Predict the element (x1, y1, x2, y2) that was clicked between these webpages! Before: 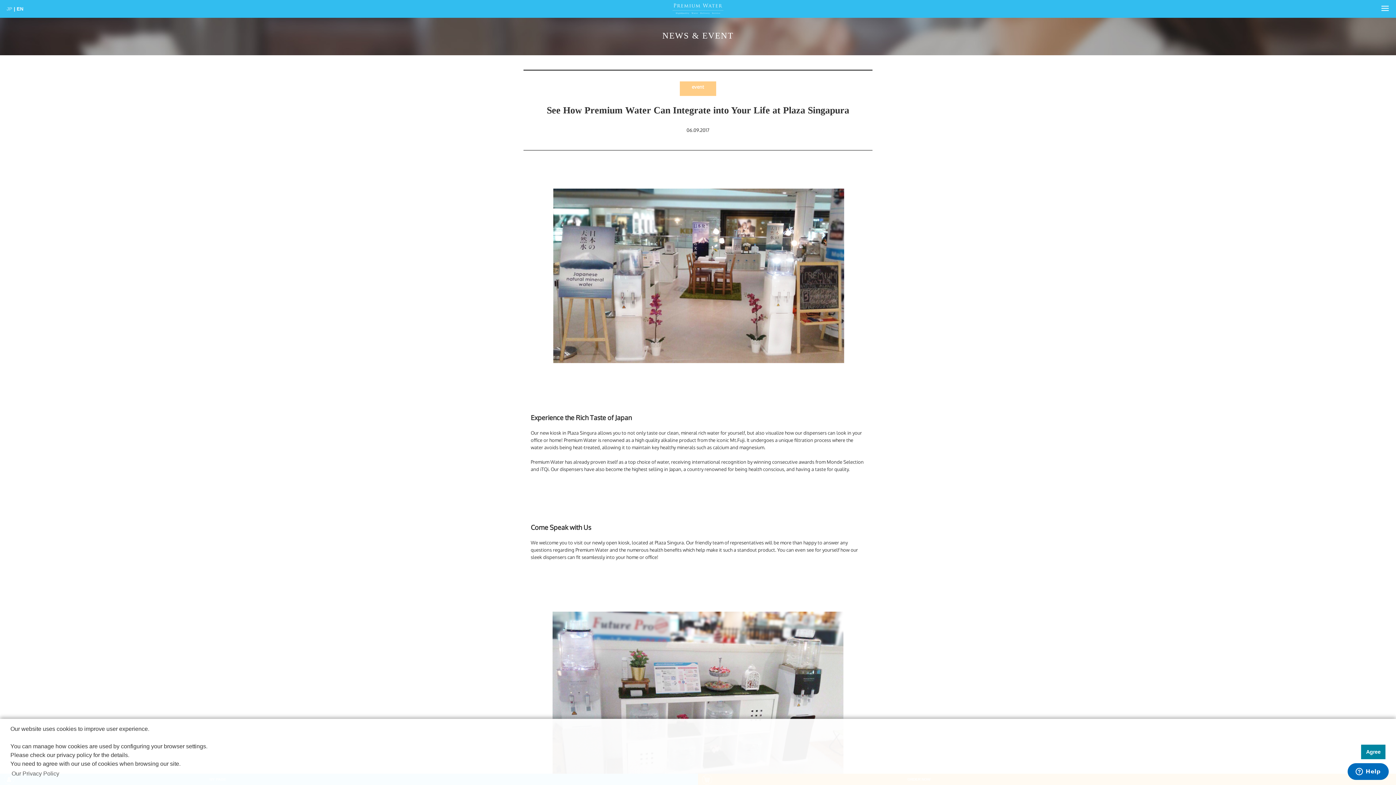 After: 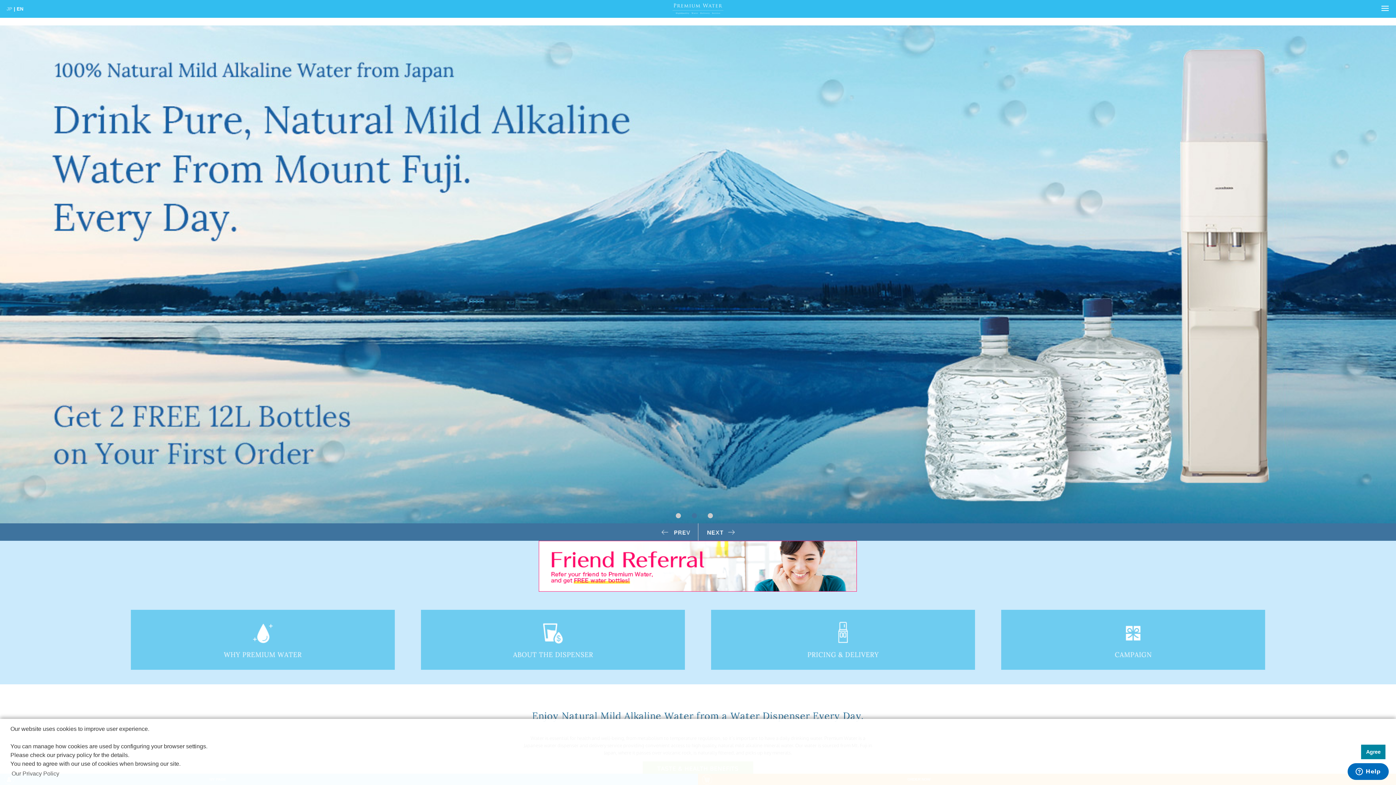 Action: label: EN bbox: (16, 6, 23, 11)